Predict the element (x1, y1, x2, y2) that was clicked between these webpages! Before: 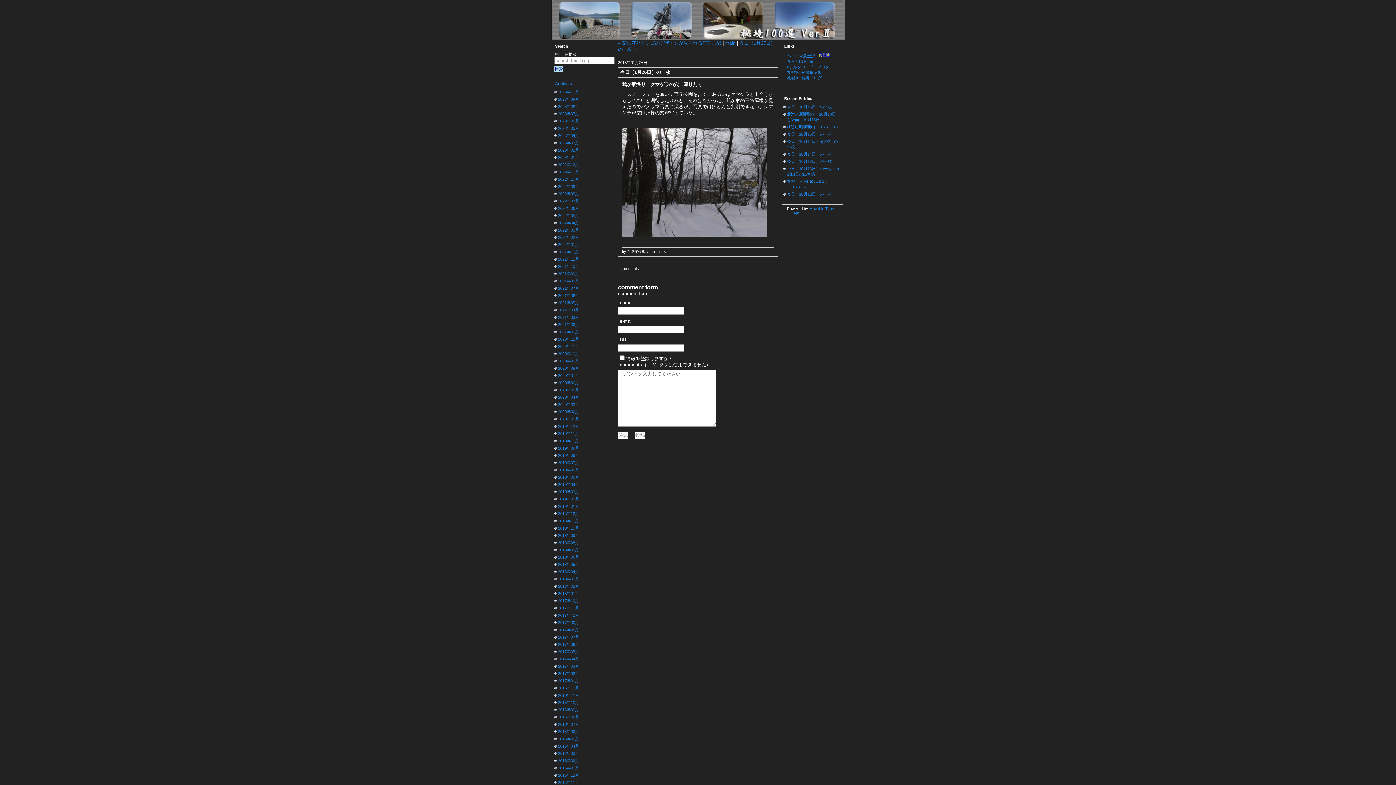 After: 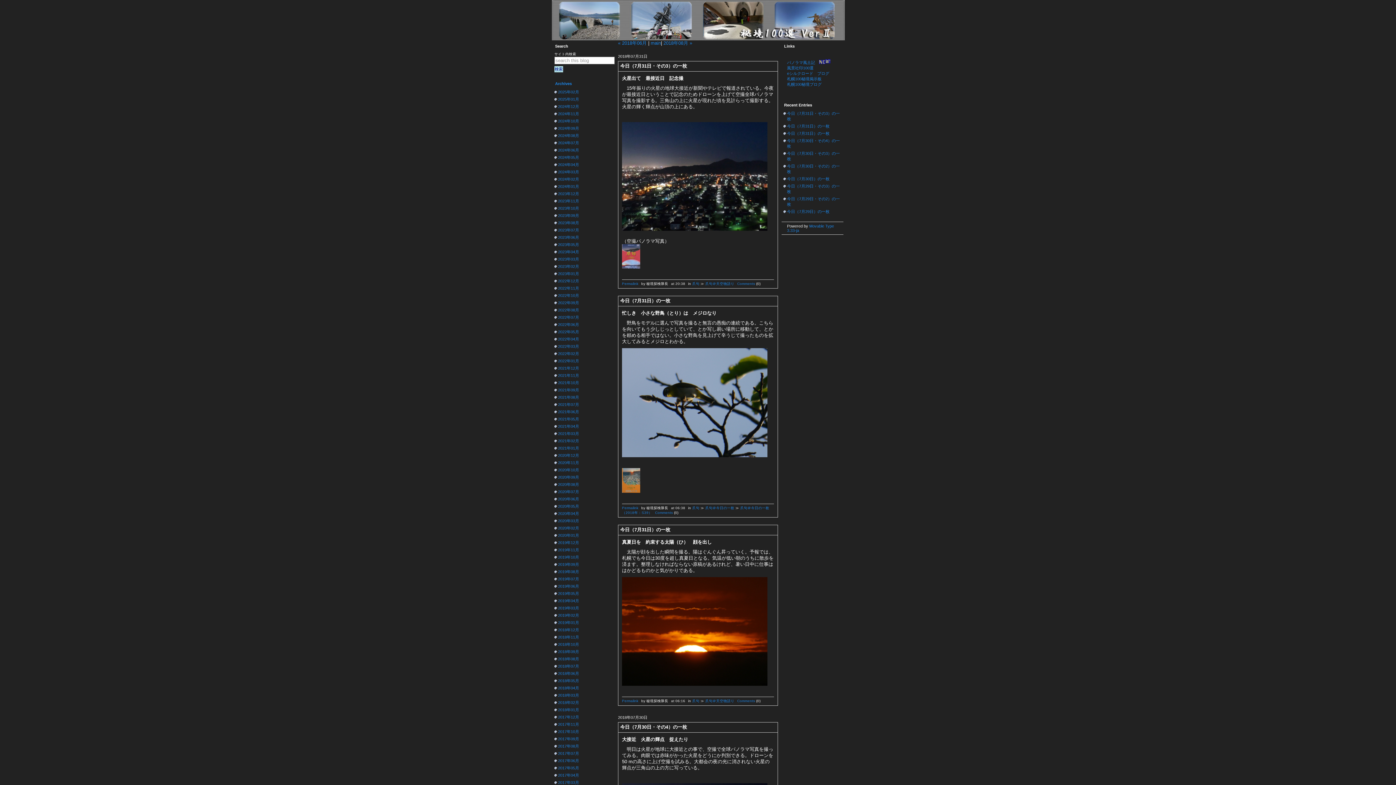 Action: bbox: (558, 548, 579, 552) label: 2018年07月